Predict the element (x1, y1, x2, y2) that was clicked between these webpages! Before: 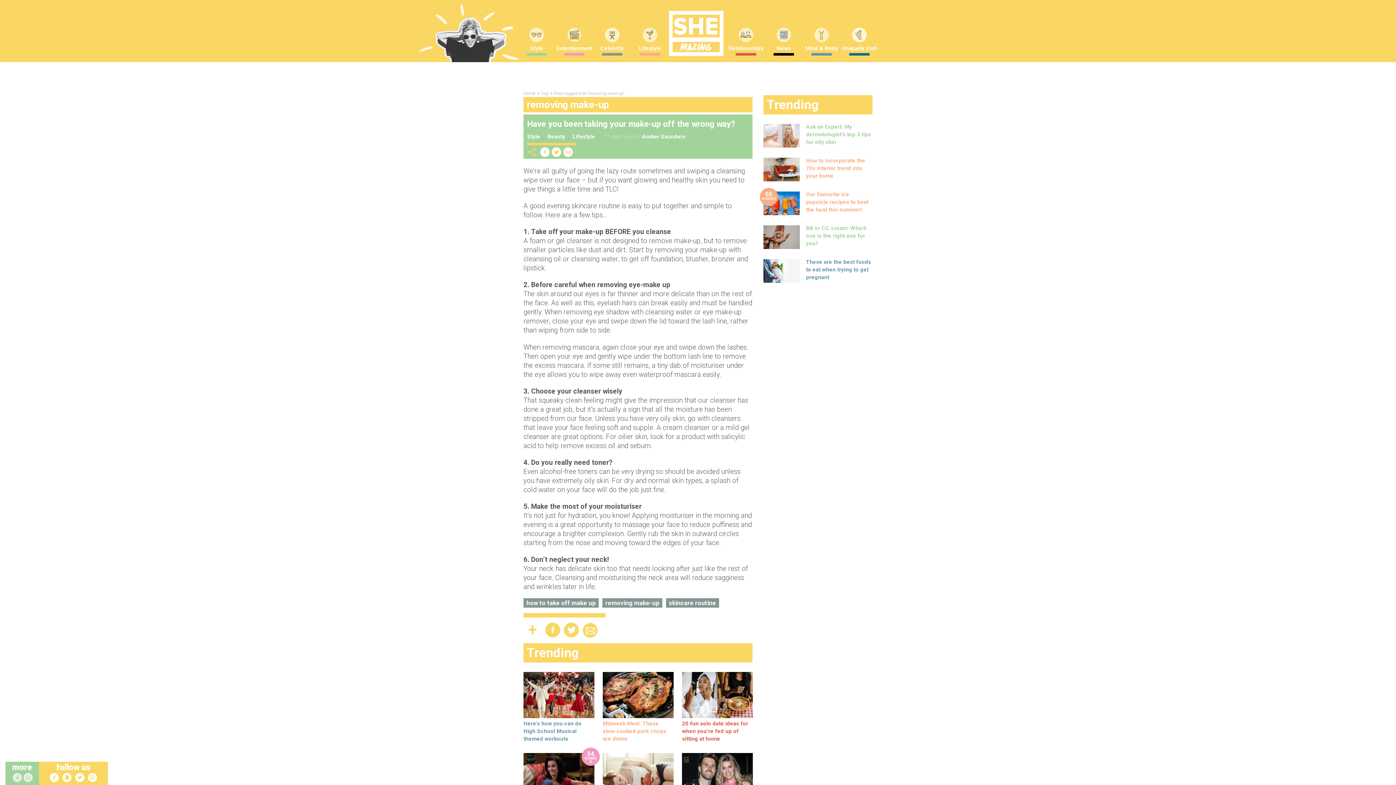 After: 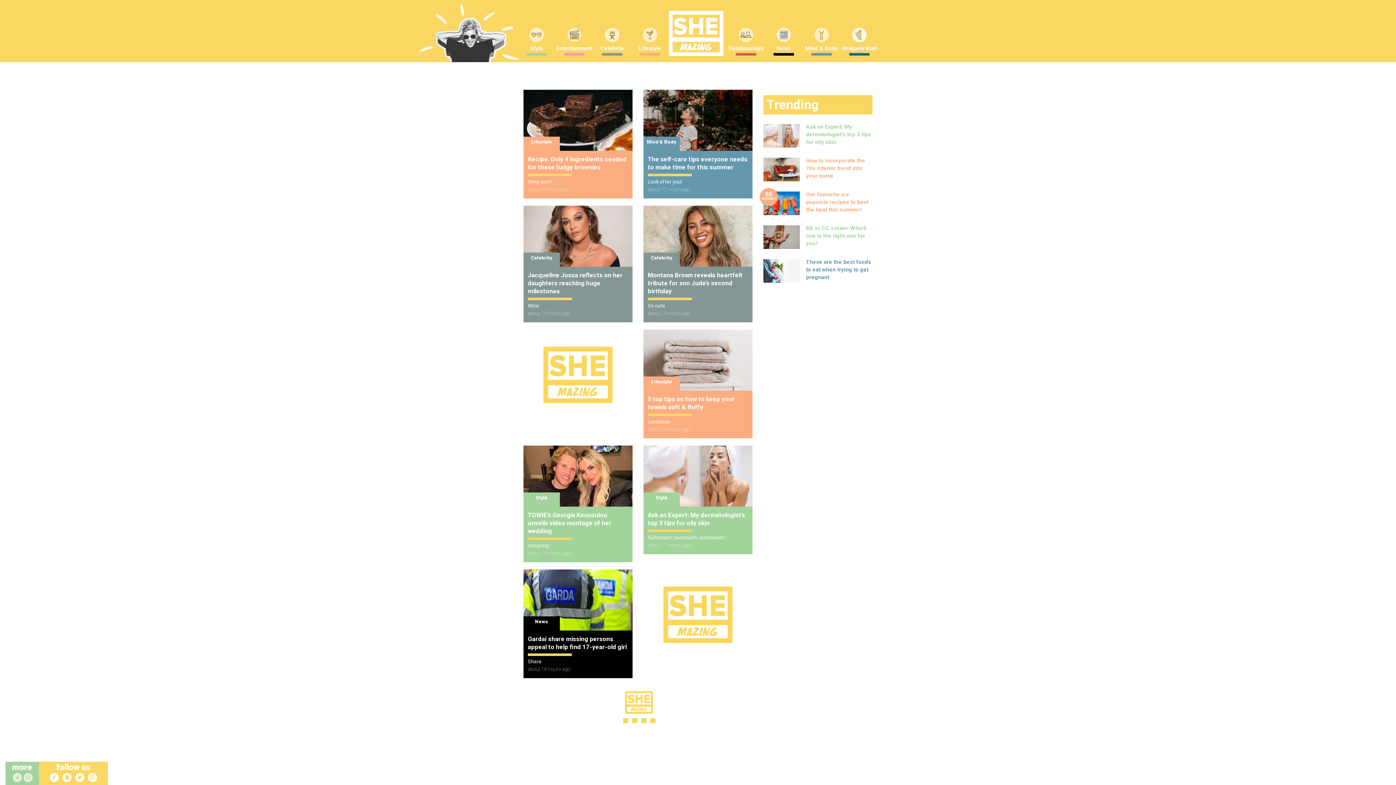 Action: label: Home bbox: (523, 90, 535, 96)